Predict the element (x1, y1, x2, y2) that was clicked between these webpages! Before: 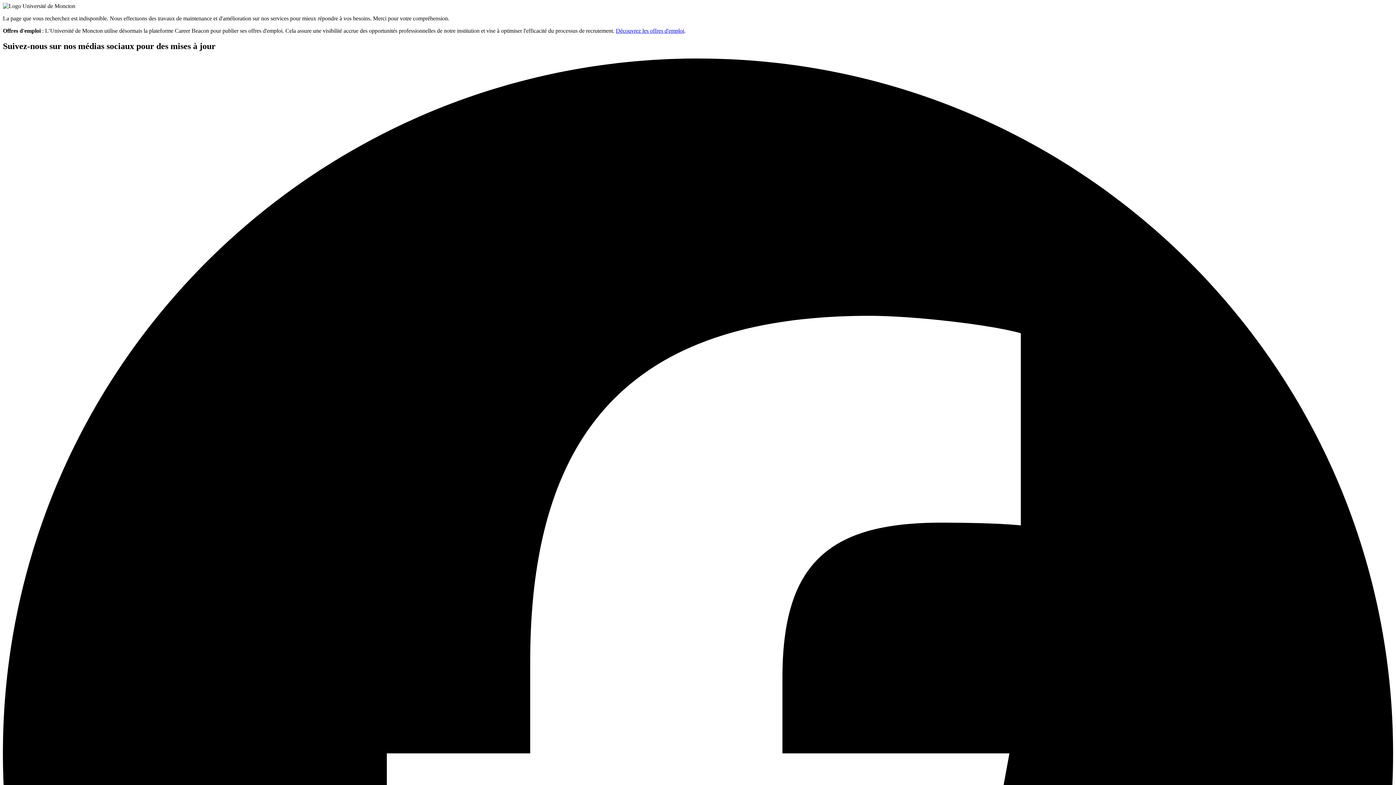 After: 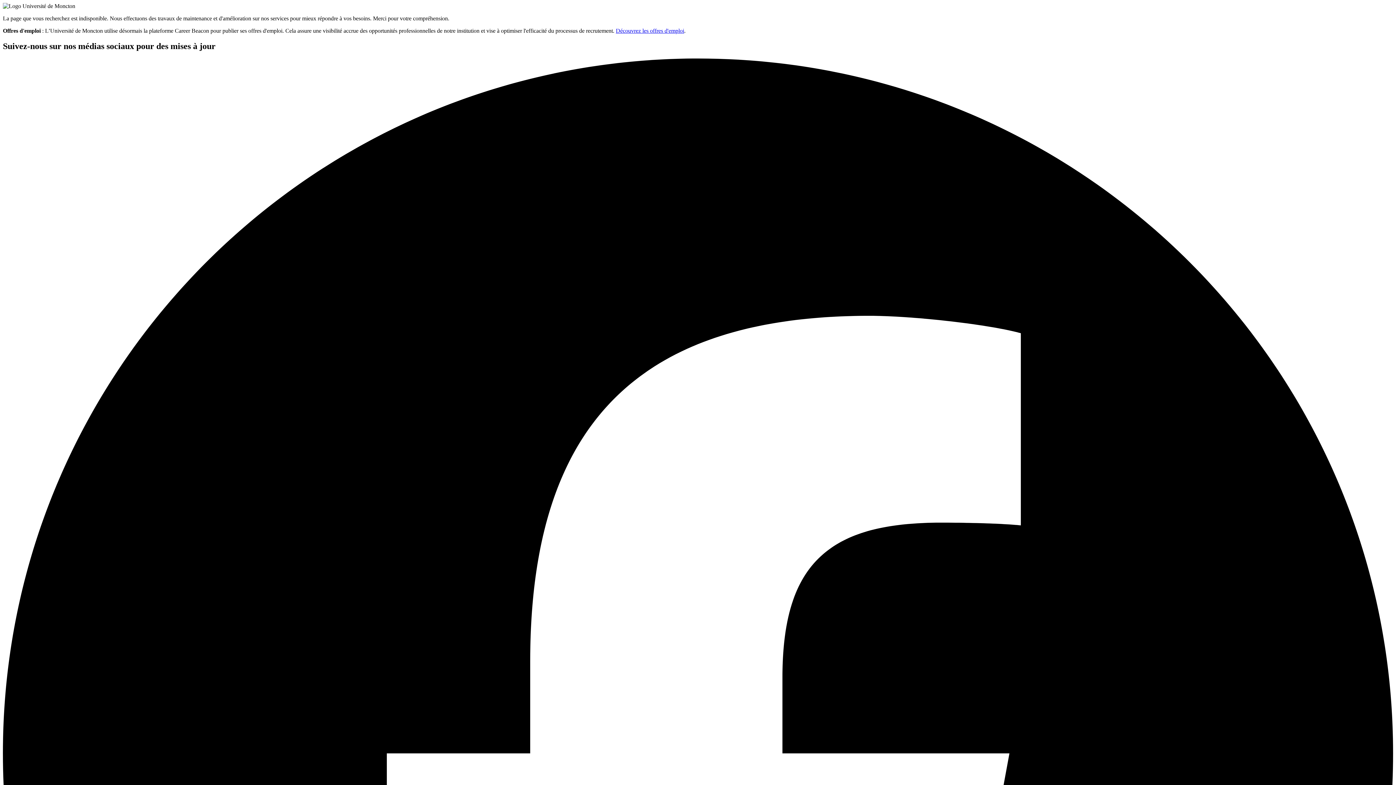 Action: bbox: (616, 27, 684, 33) label: Découvrez les offres d'emploi